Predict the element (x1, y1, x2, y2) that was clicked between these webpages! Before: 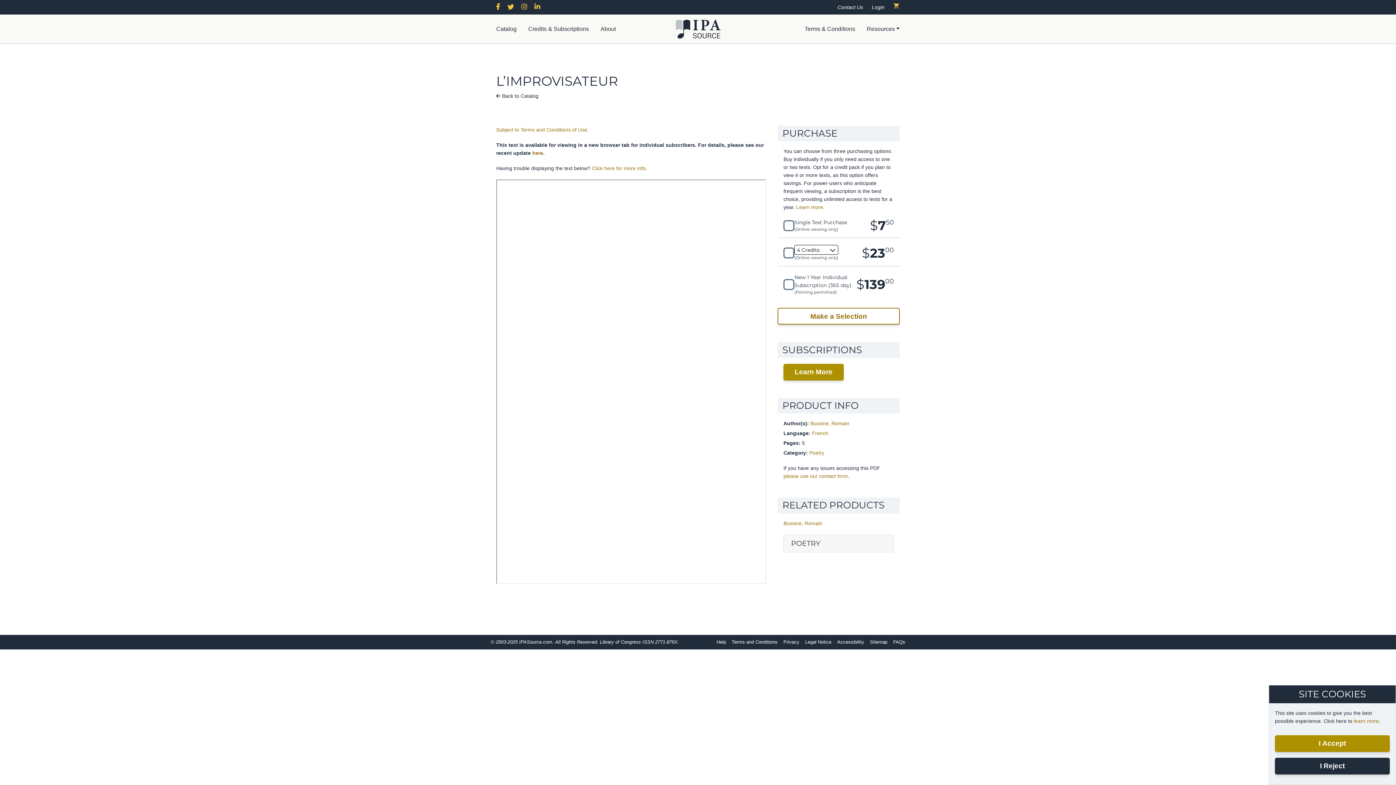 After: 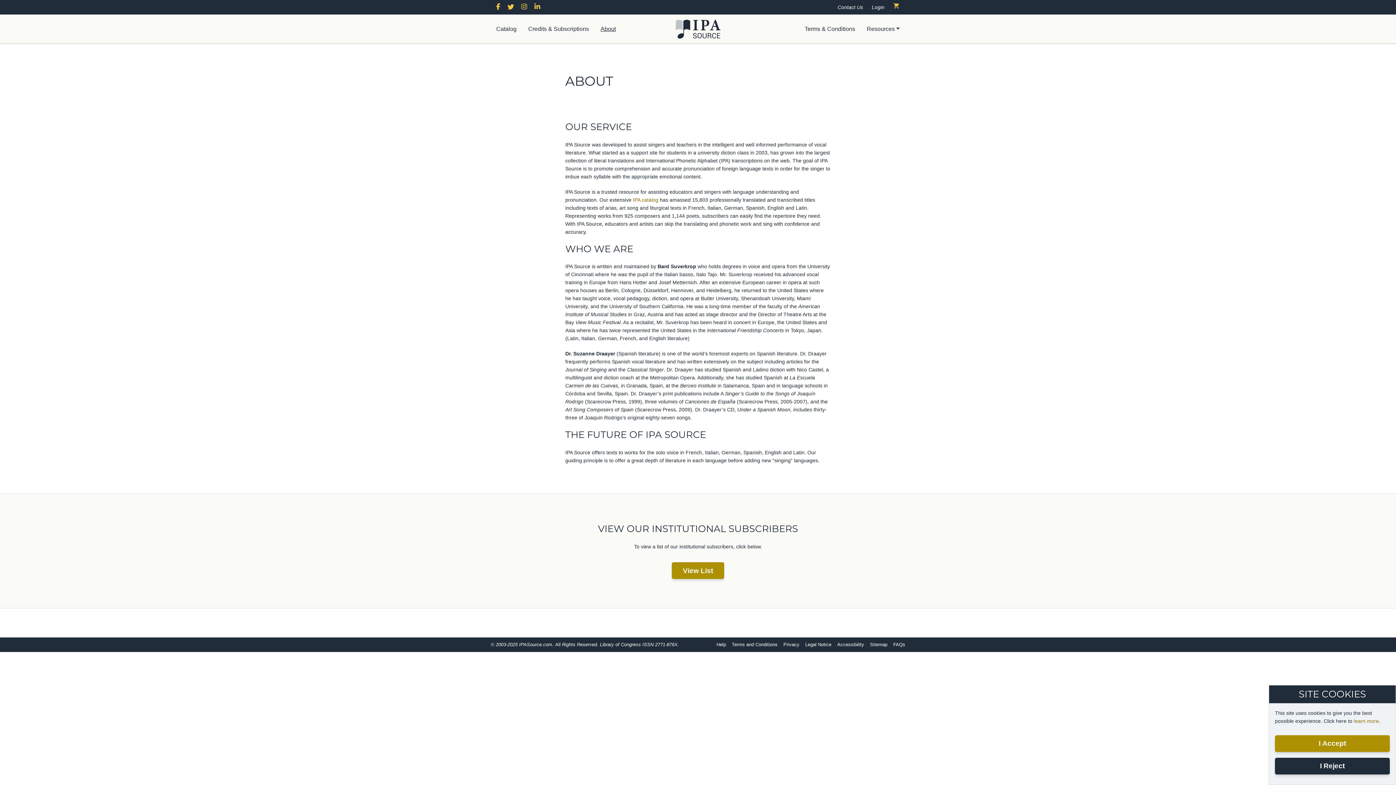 Action: bbox: (600, 25, 616, 32) label: About